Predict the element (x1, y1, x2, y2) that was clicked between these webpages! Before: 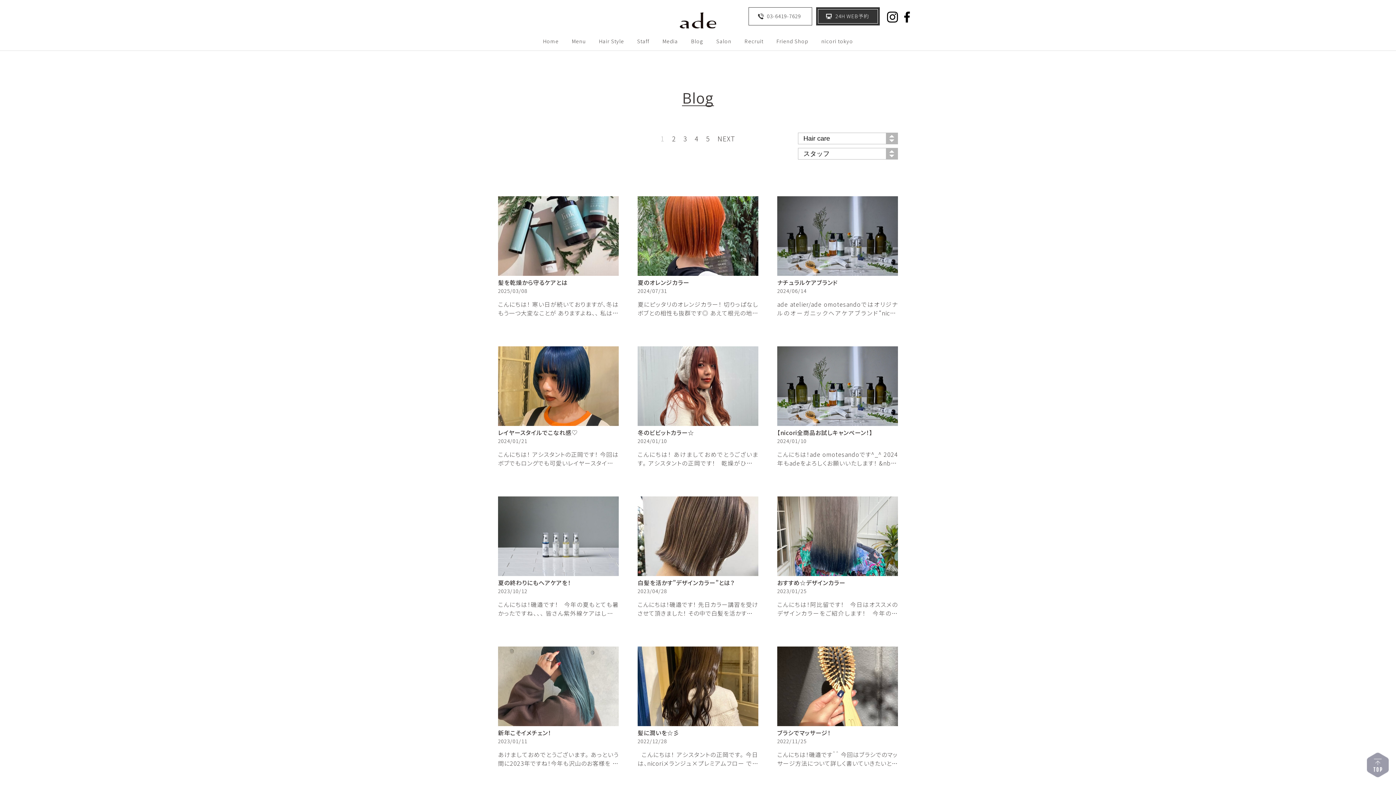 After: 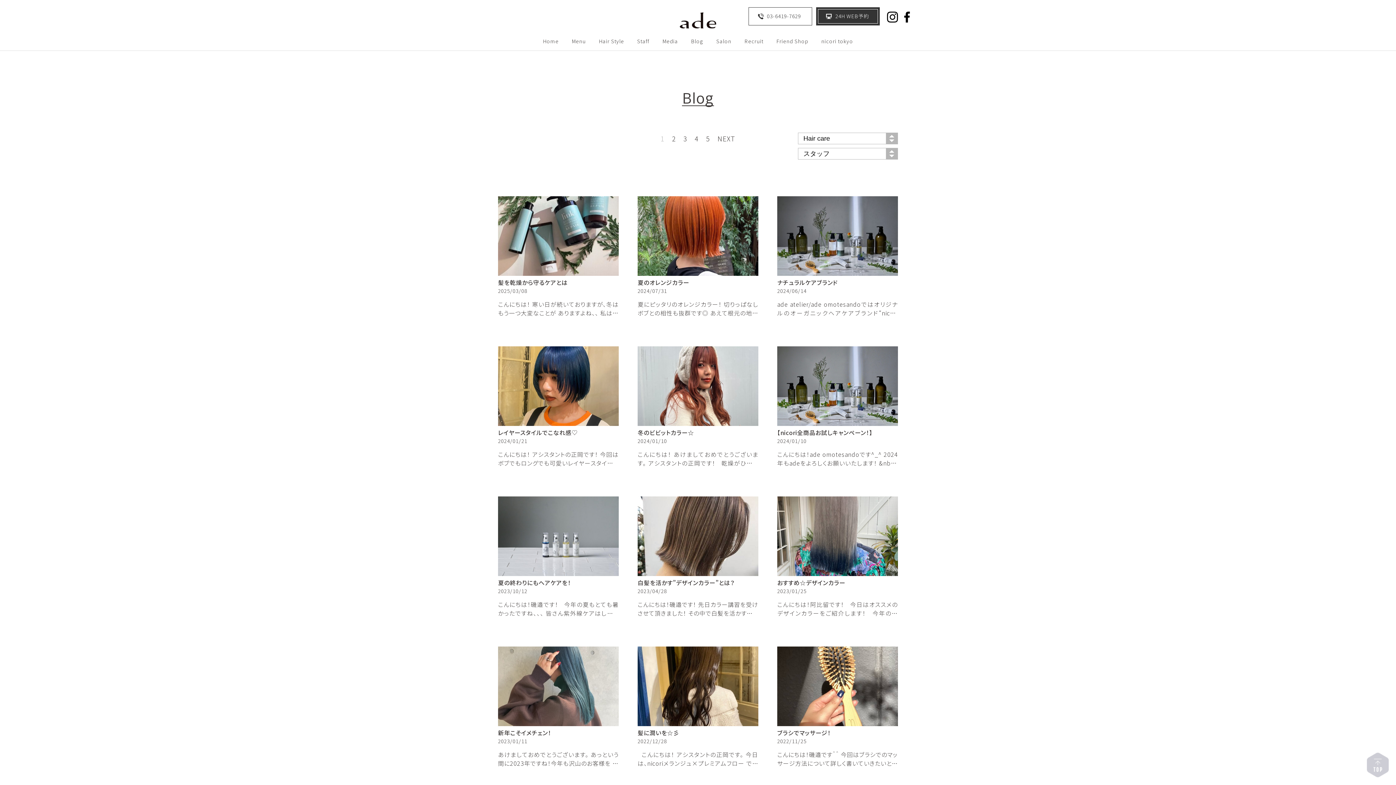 Action: bbox: (1367, 760, 1389, 768)